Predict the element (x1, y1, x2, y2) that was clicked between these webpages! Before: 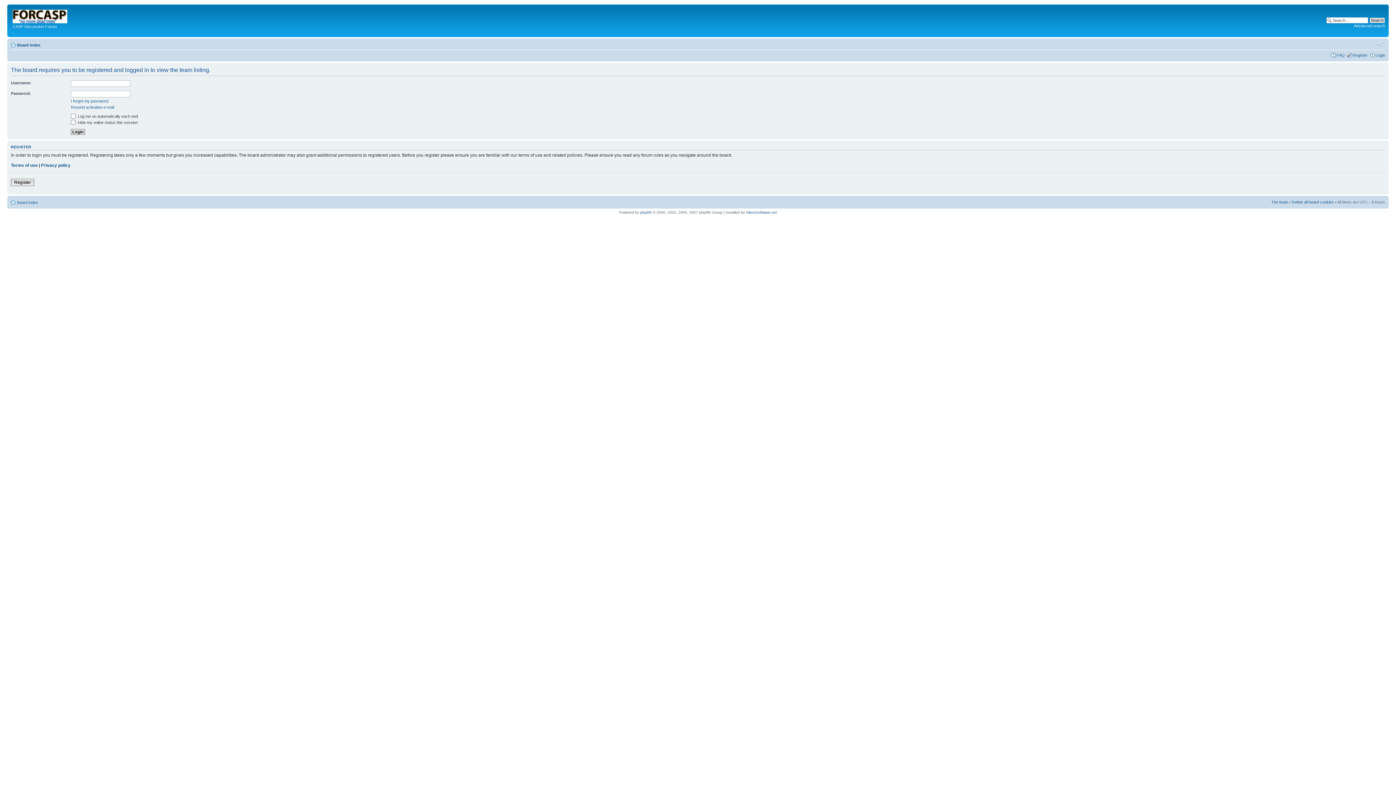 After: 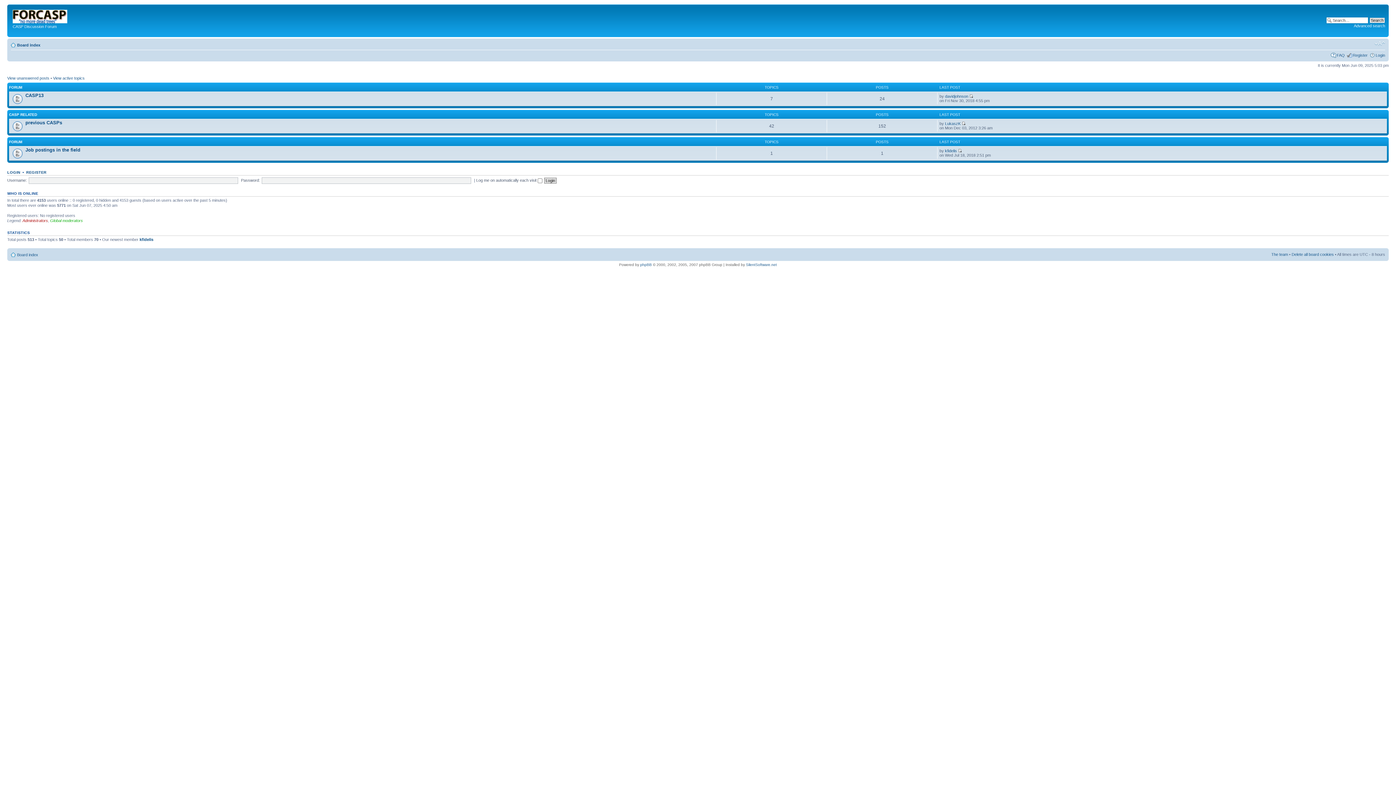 Action: bbox: (9, 6, 72, 35) label: CASP Discussion Forum